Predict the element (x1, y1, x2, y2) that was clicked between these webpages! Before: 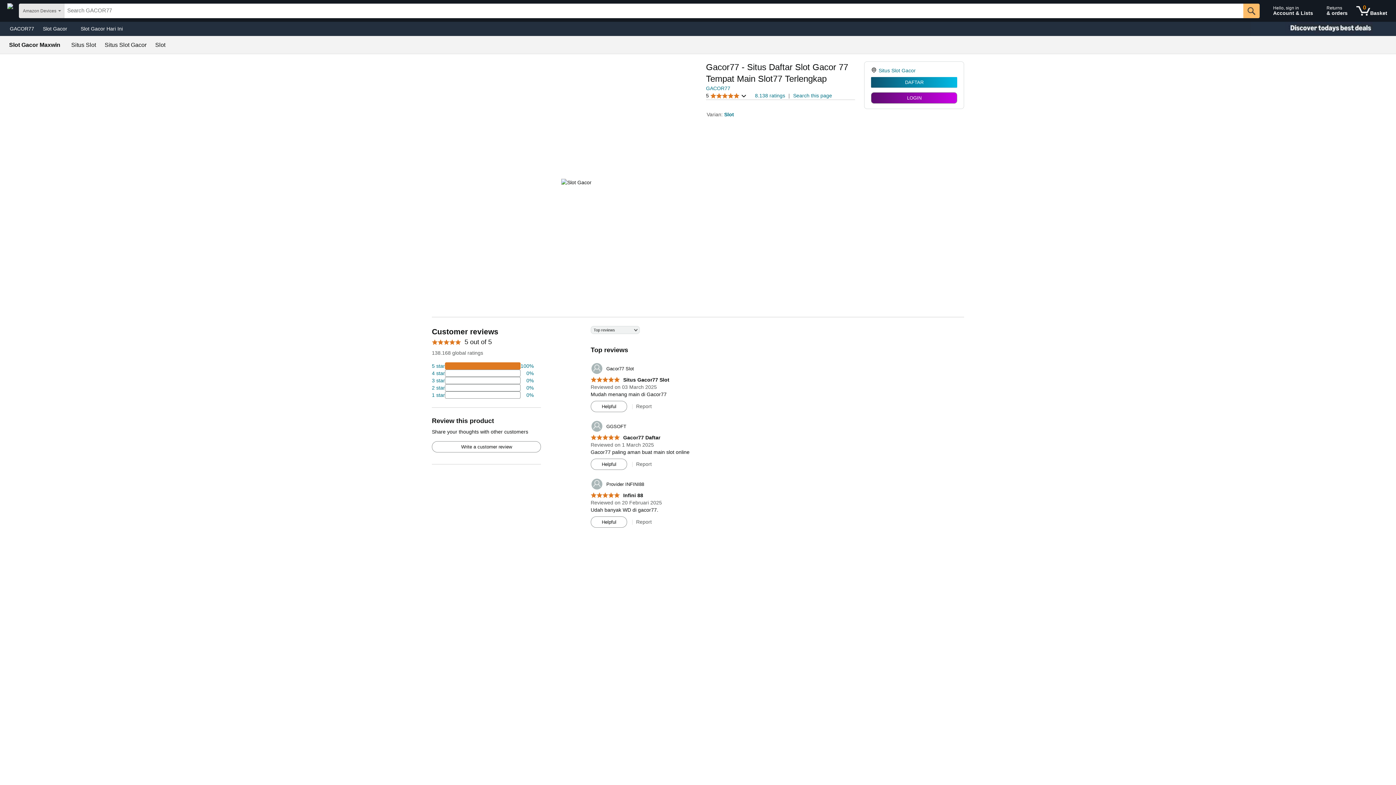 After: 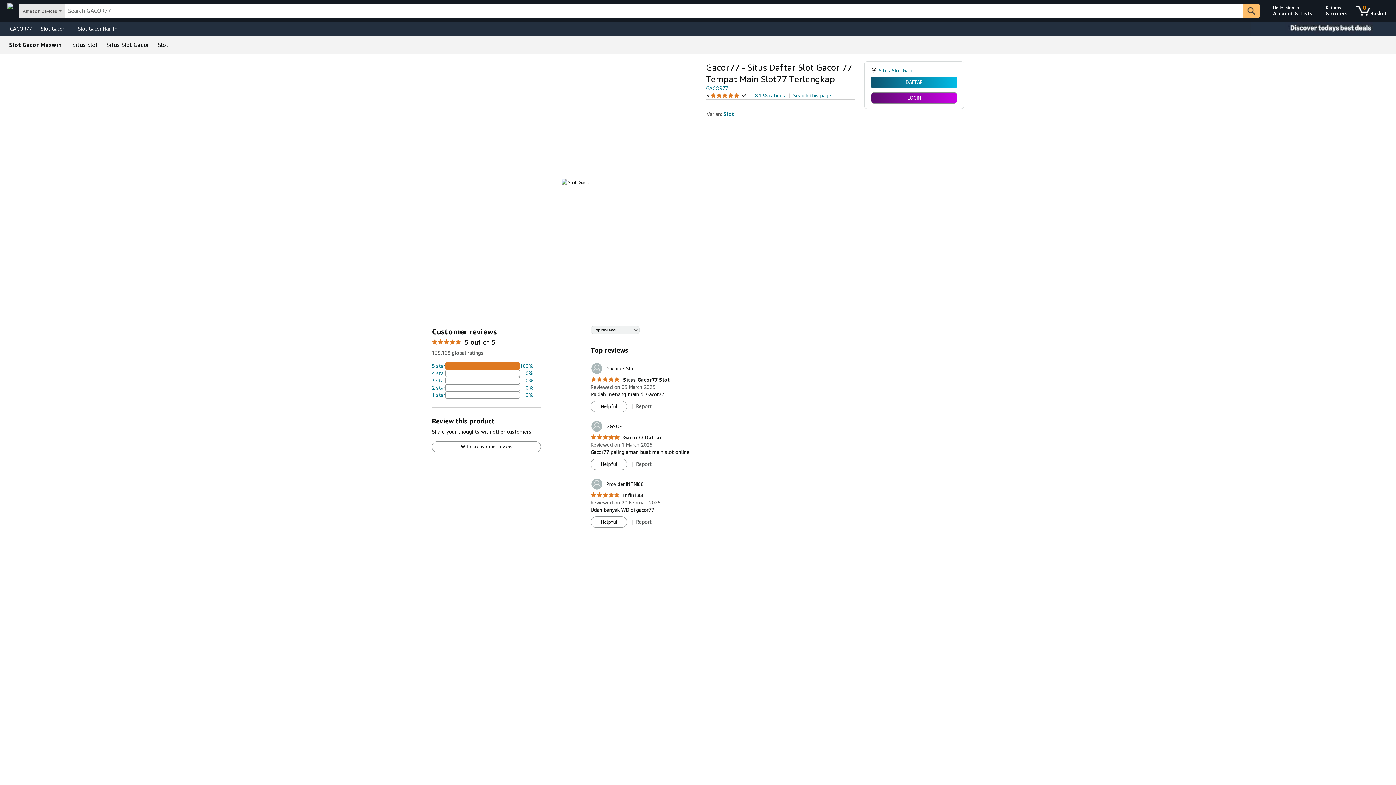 Action: bbox: (76, 23, 127, 33) label: Slot Gacor Hari Ini